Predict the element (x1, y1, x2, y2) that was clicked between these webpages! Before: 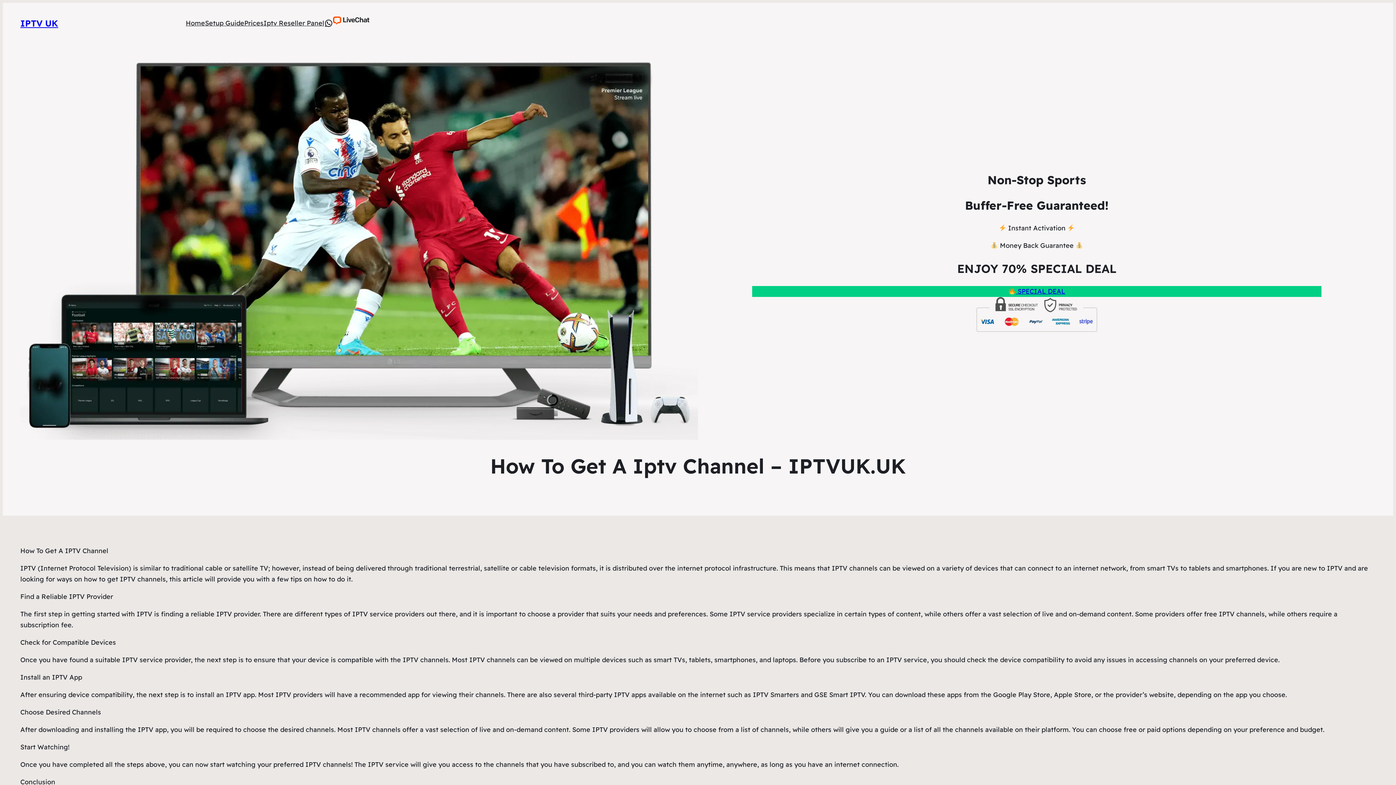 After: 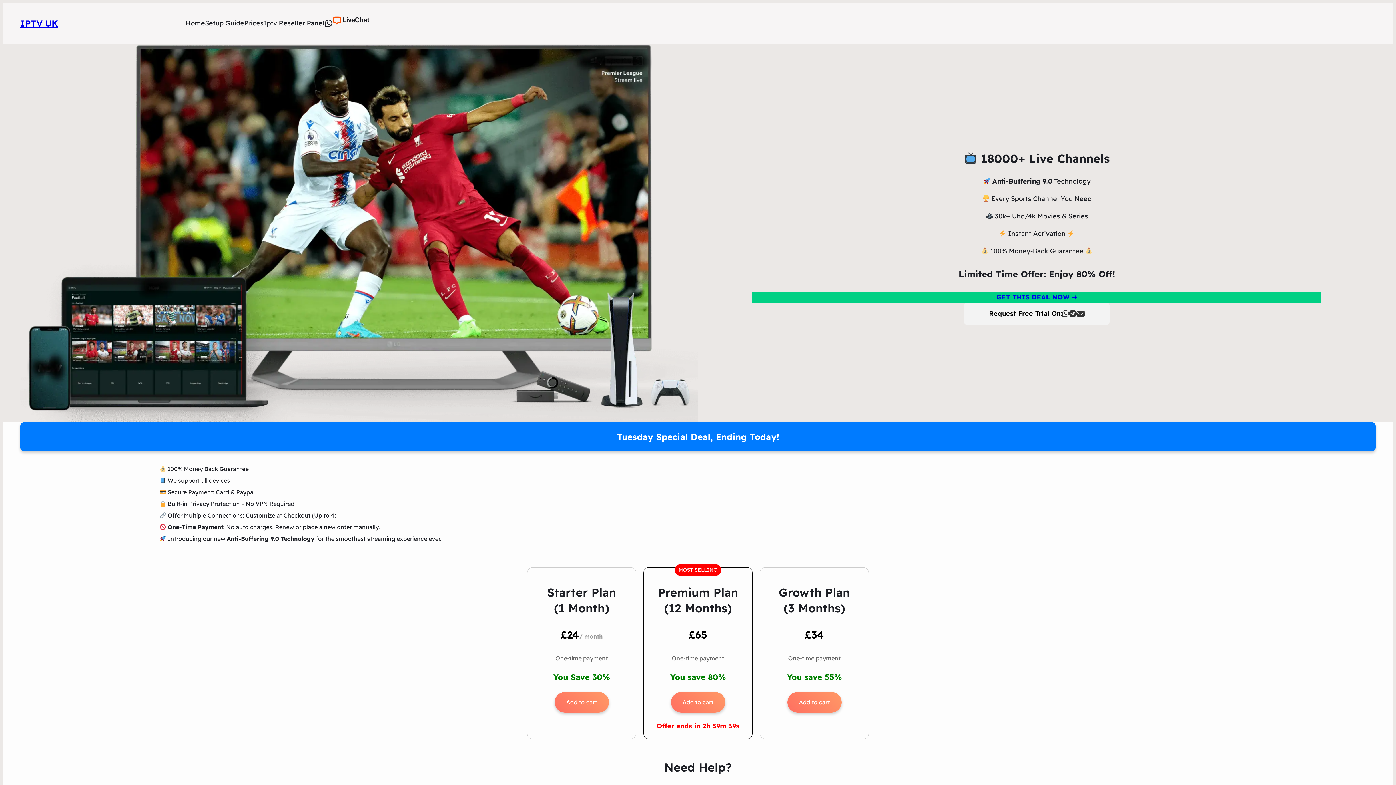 Action: bbox: (20, 17, 58, 28) label: IPTV UK